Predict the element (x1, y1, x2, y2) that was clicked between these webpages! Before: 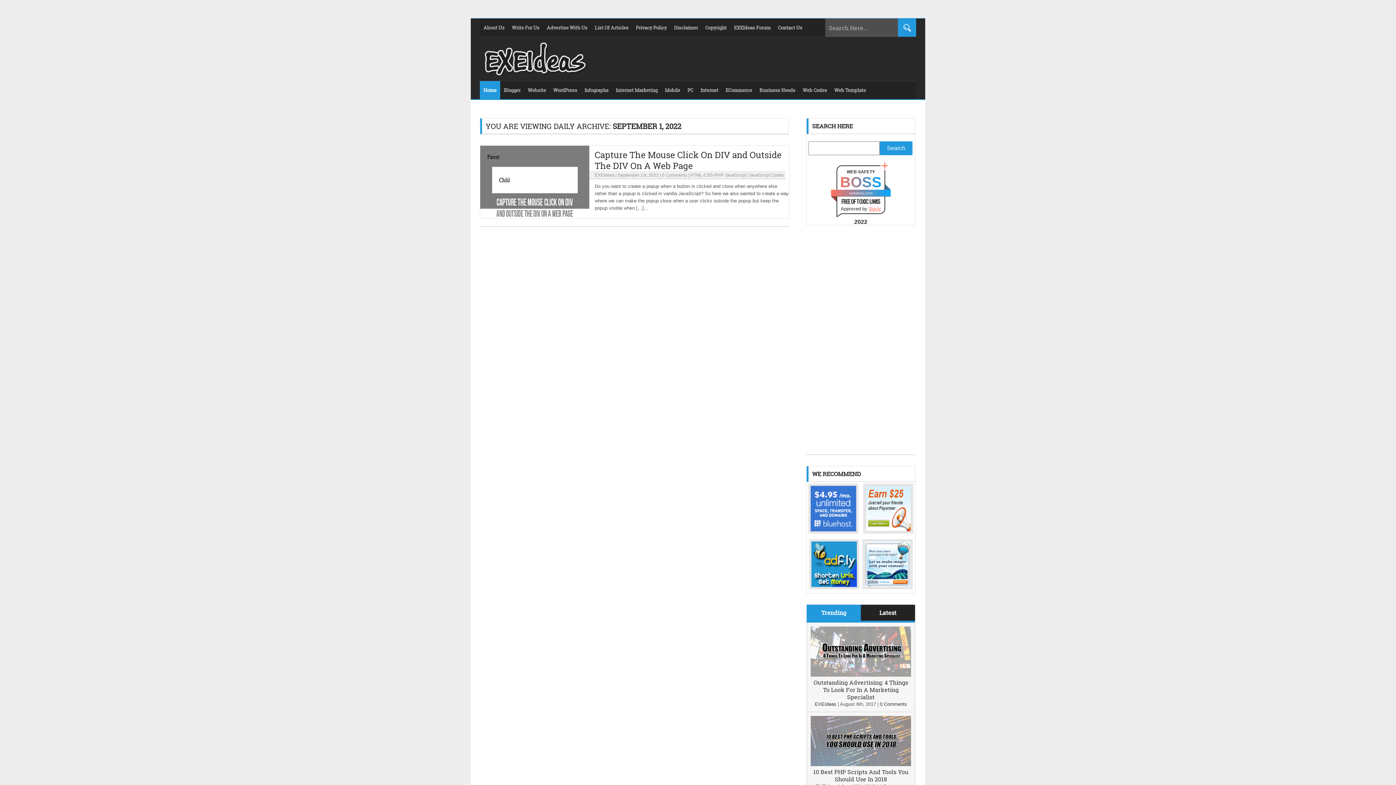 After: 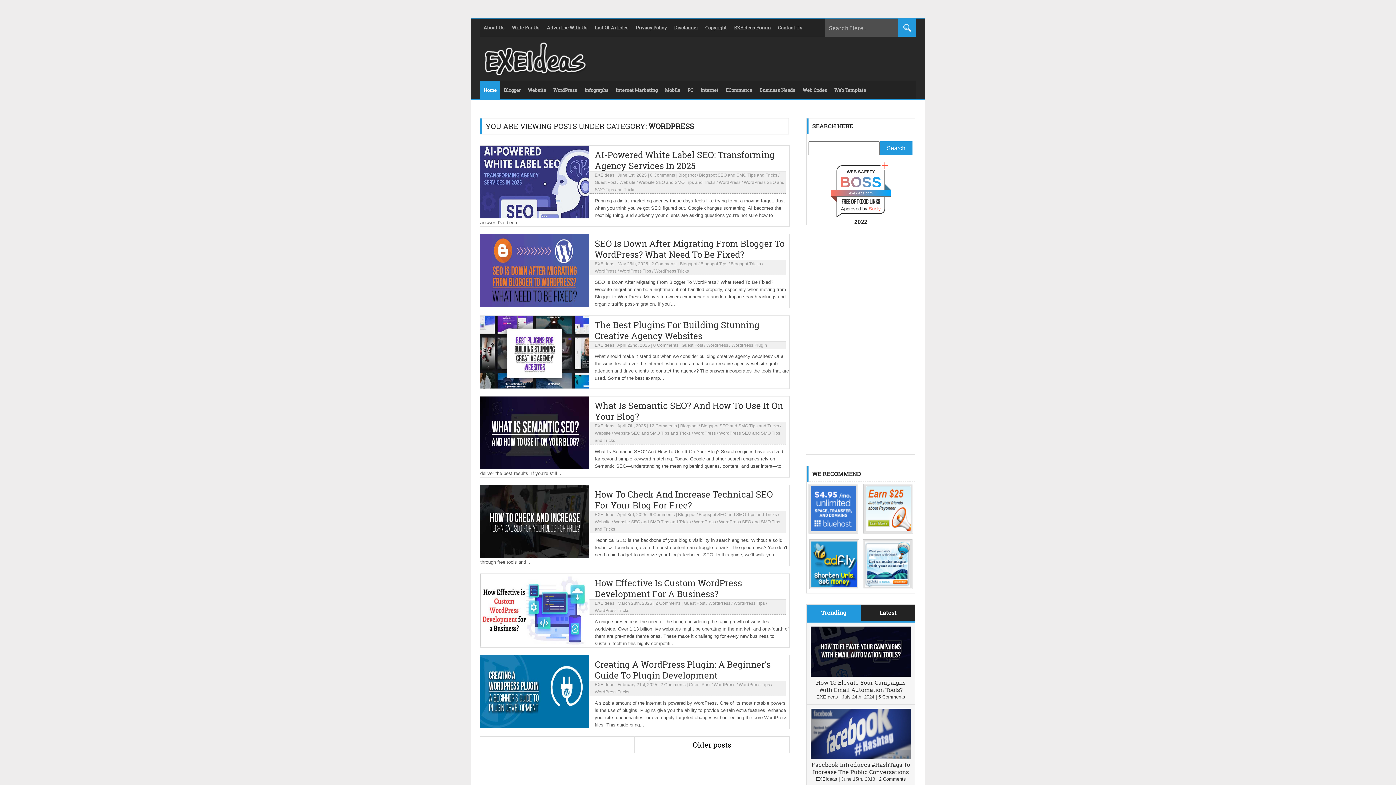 Action: bbox: (549, 81, 581, 99) label: WordPress